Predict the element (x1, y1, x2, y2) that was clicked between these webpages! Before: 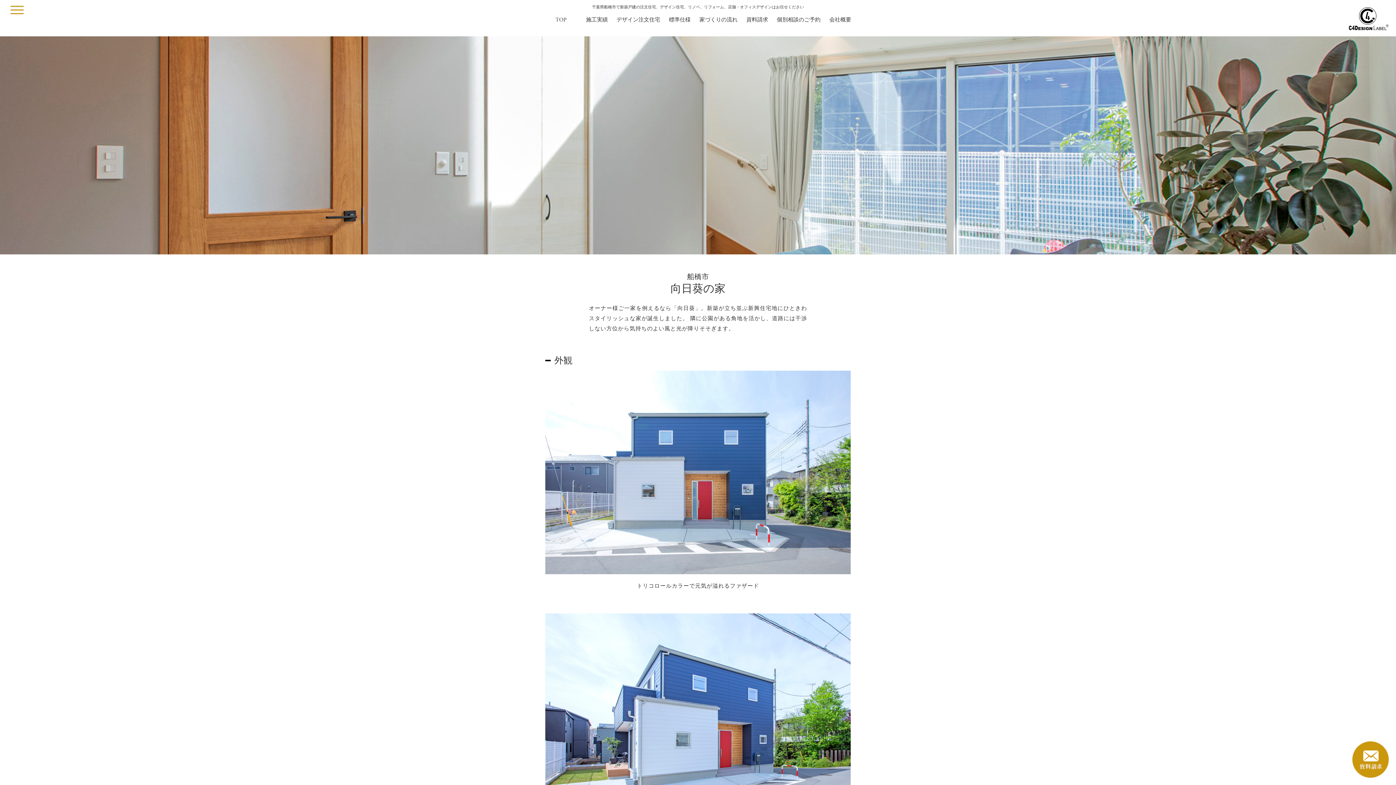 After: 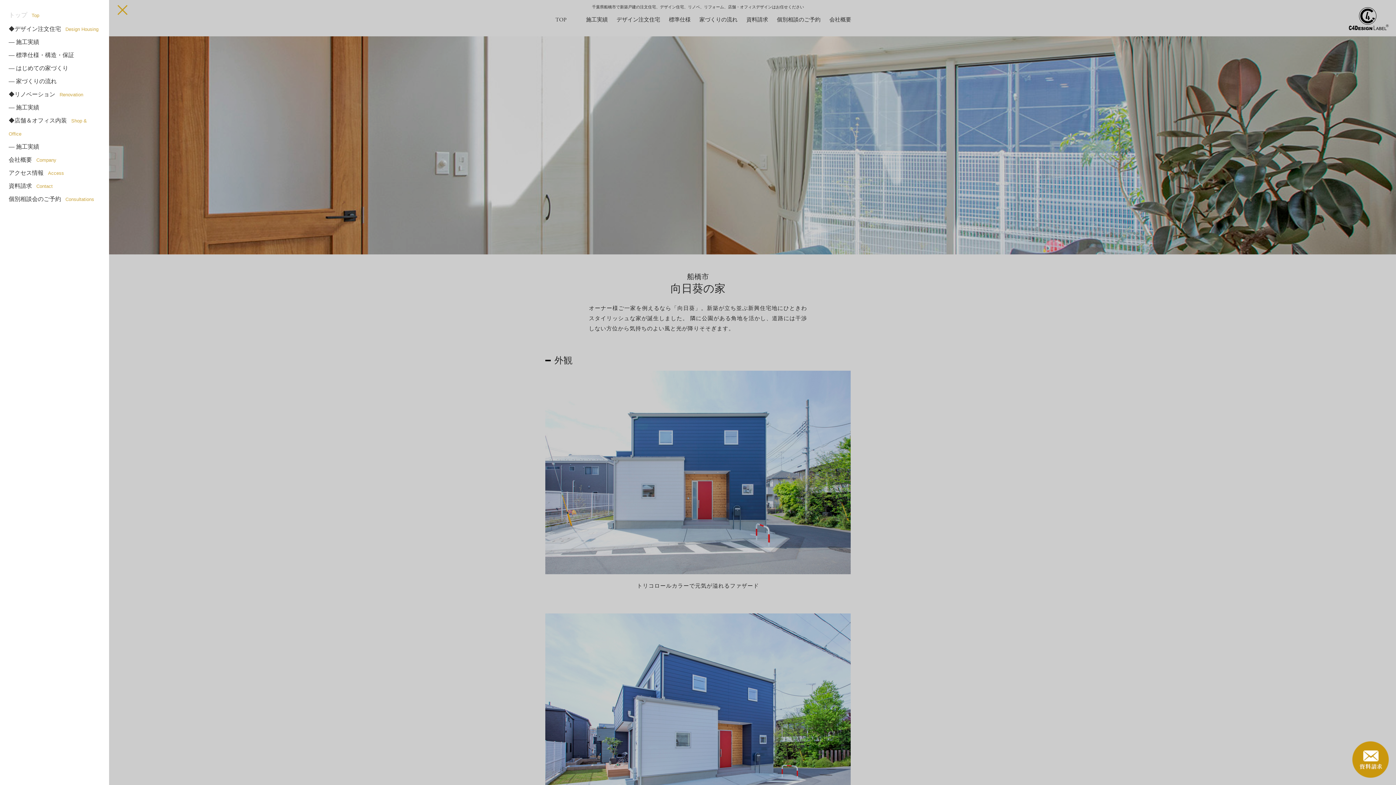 Action: bbox: (3, 0, 26, 21) label: toggle navigation